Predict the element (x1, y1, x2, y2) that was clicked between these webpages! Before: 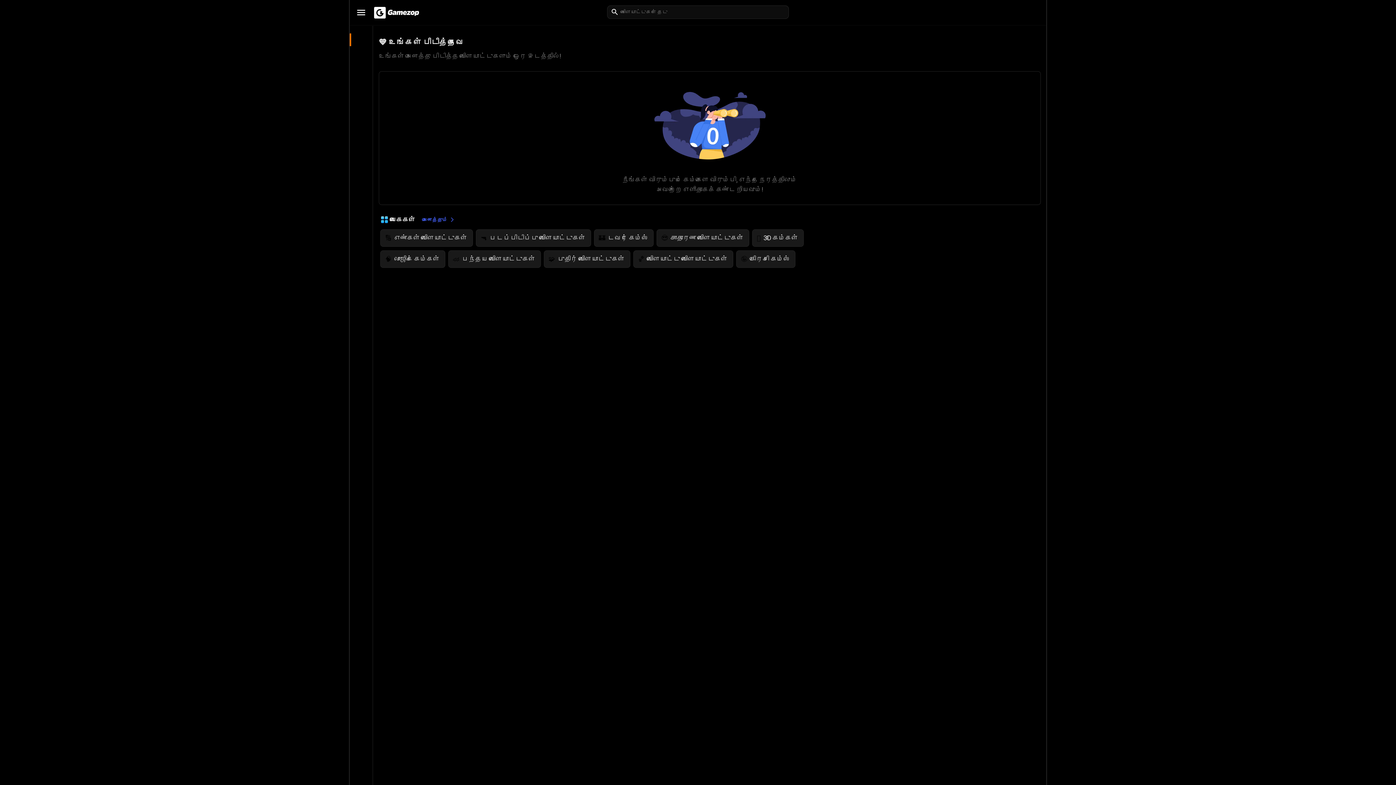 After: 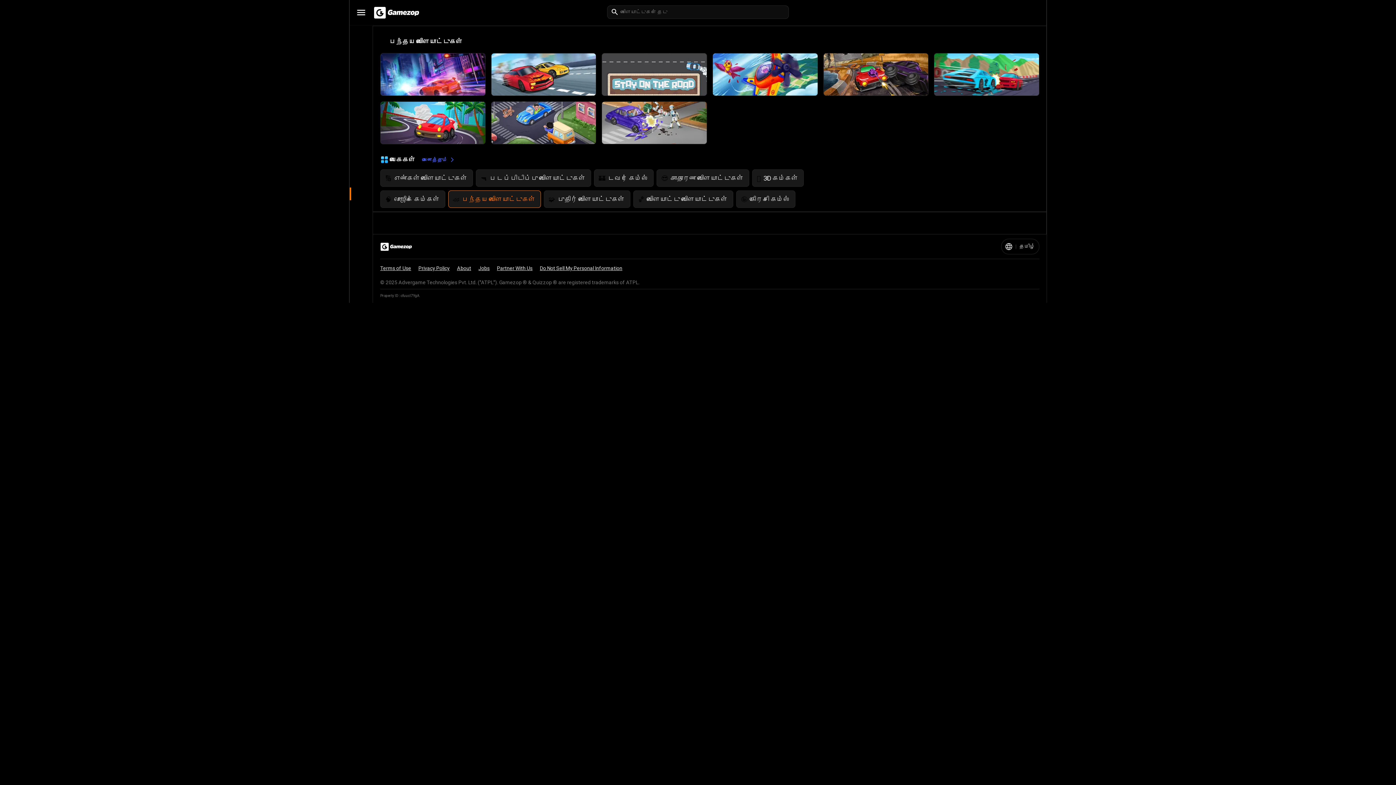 Action: bbox: (448, 250, 541, 267) label: 🏎️

பந்தய விளையாட்டுகள்